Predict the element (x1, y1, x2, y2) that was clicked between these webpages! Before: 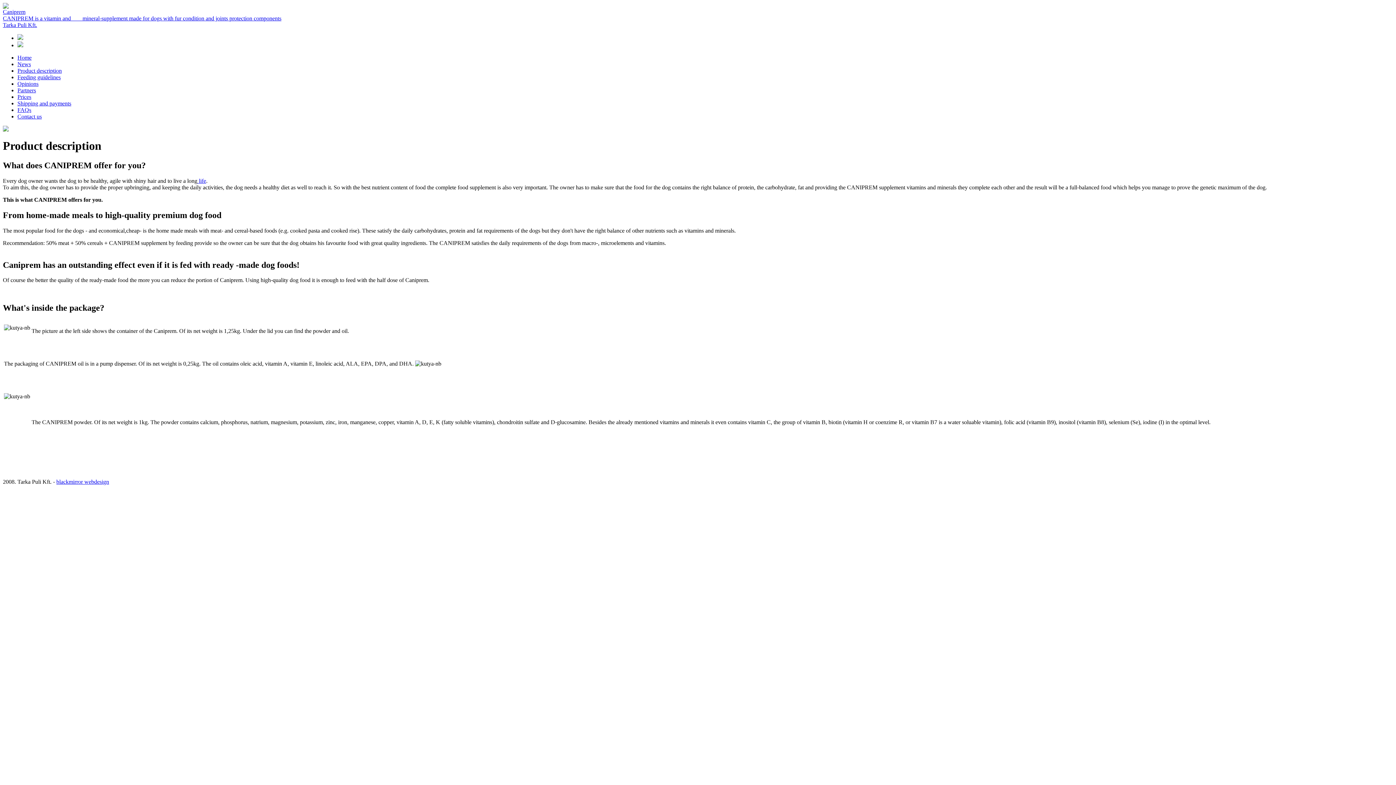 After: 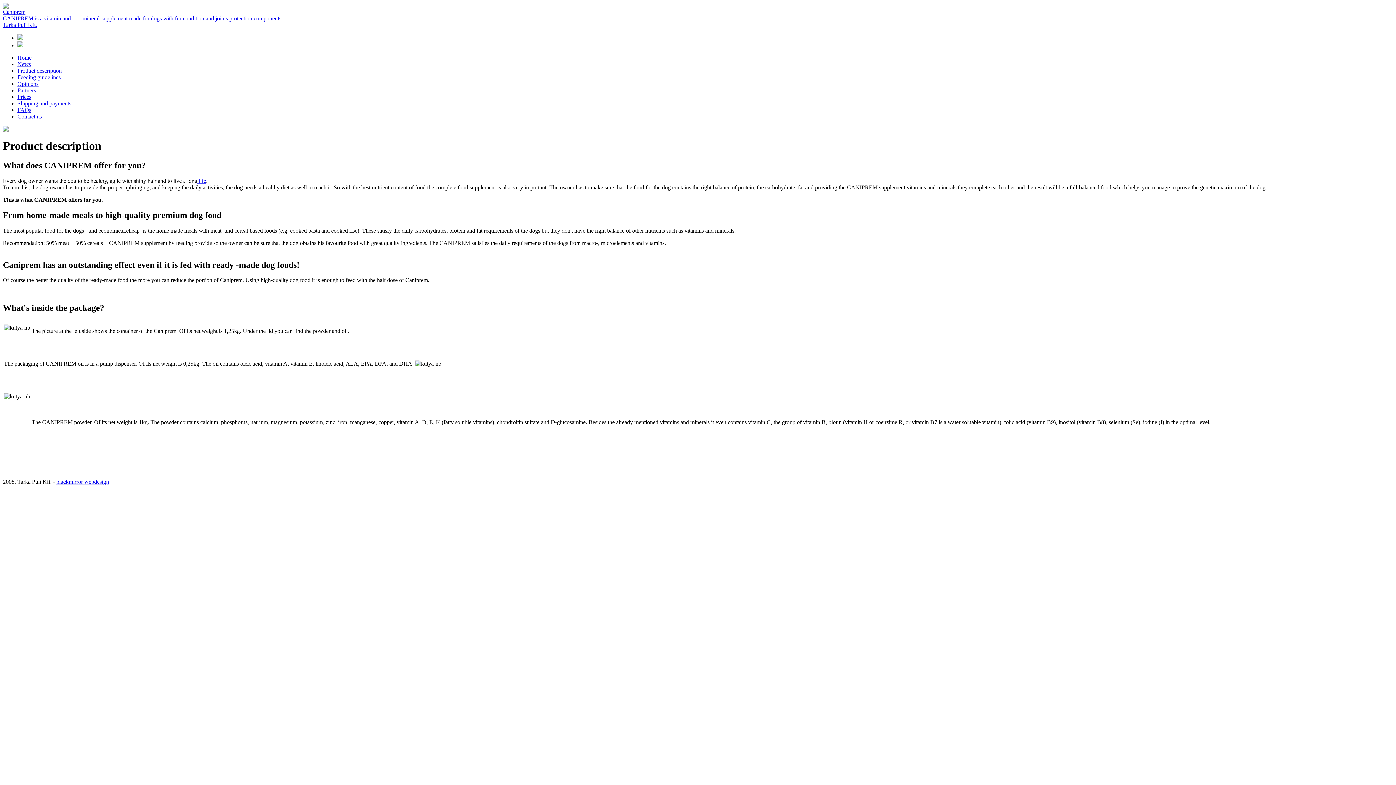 Action: label: Product description bbox: (17, 67, 61, 73)